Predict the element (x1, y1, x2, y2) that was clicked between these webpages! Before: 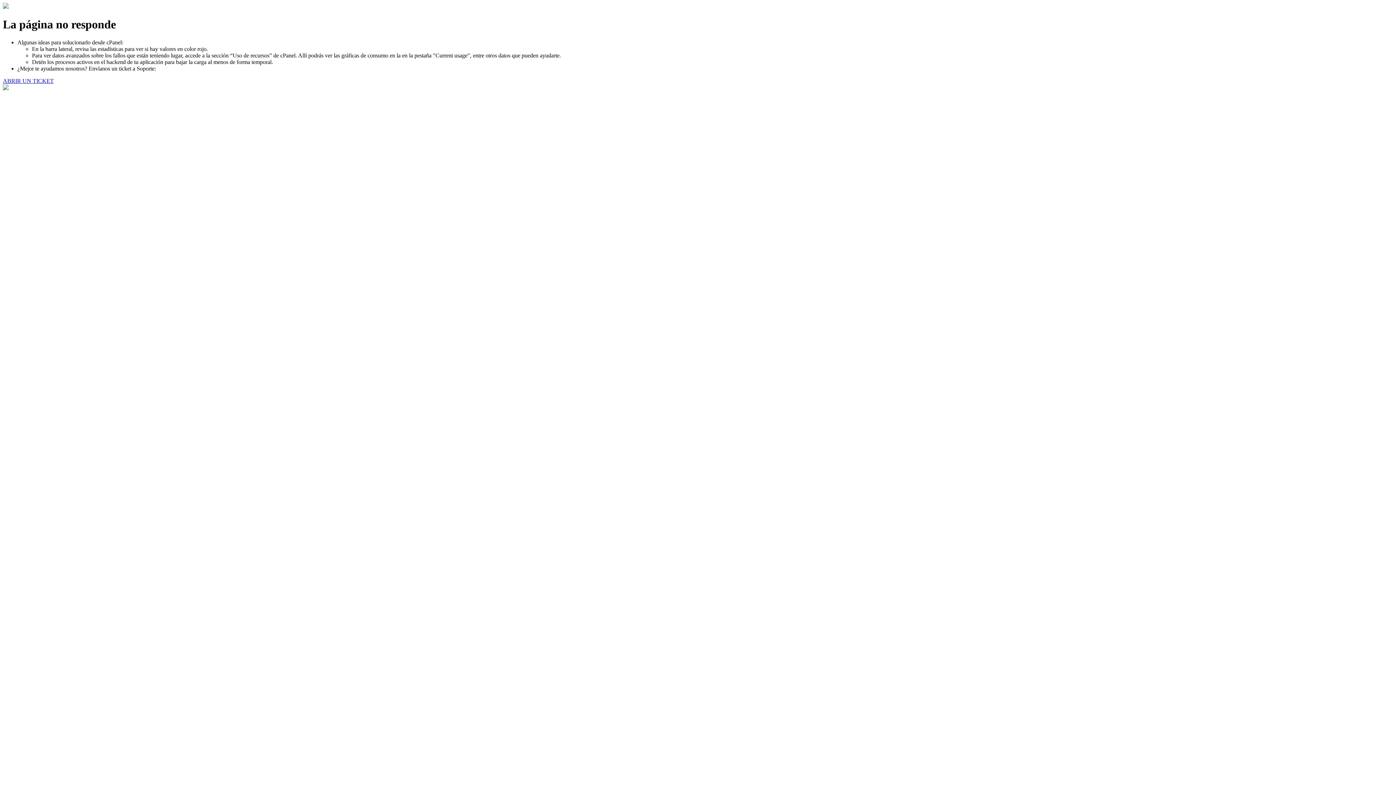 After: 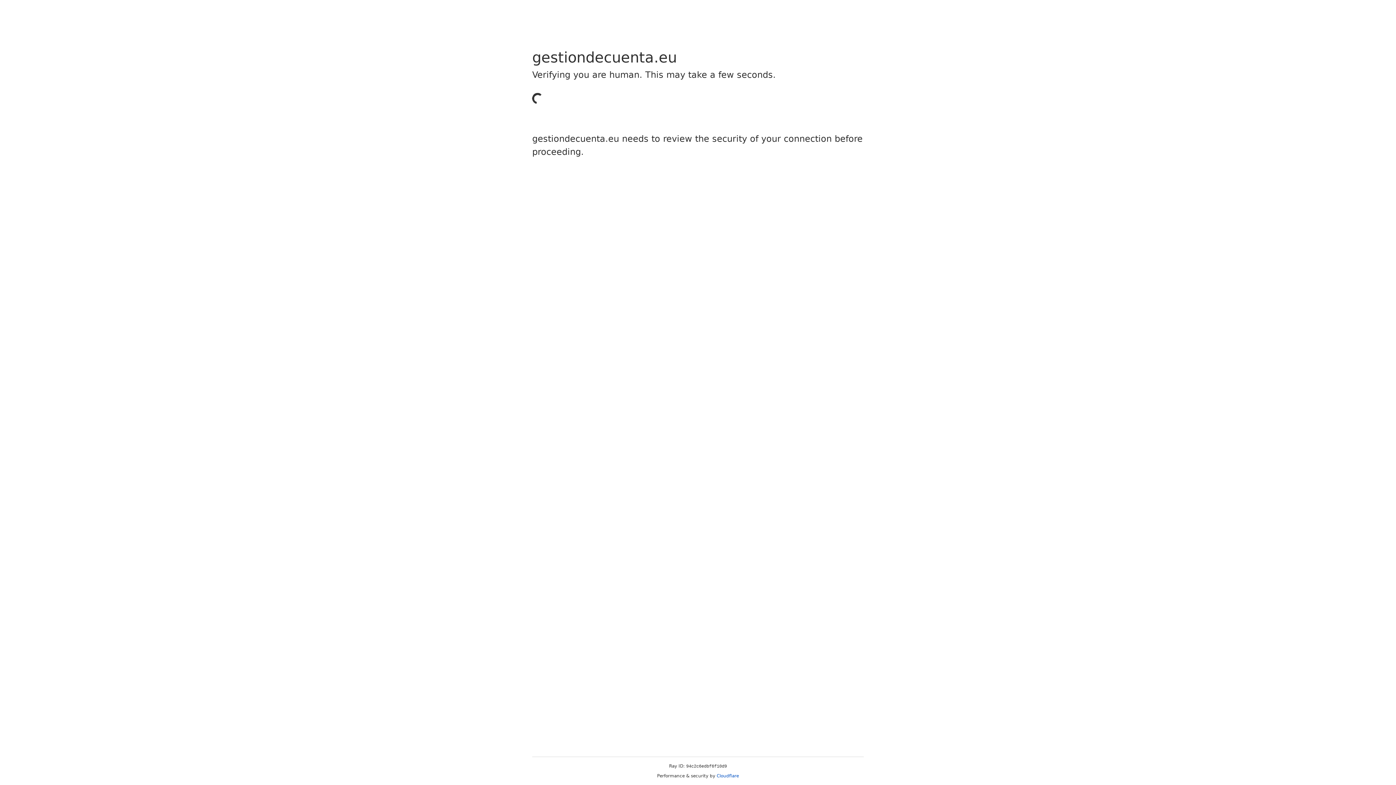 Action: label: ABRIR UN TICKET bbox: (2, 77, 53, 83)